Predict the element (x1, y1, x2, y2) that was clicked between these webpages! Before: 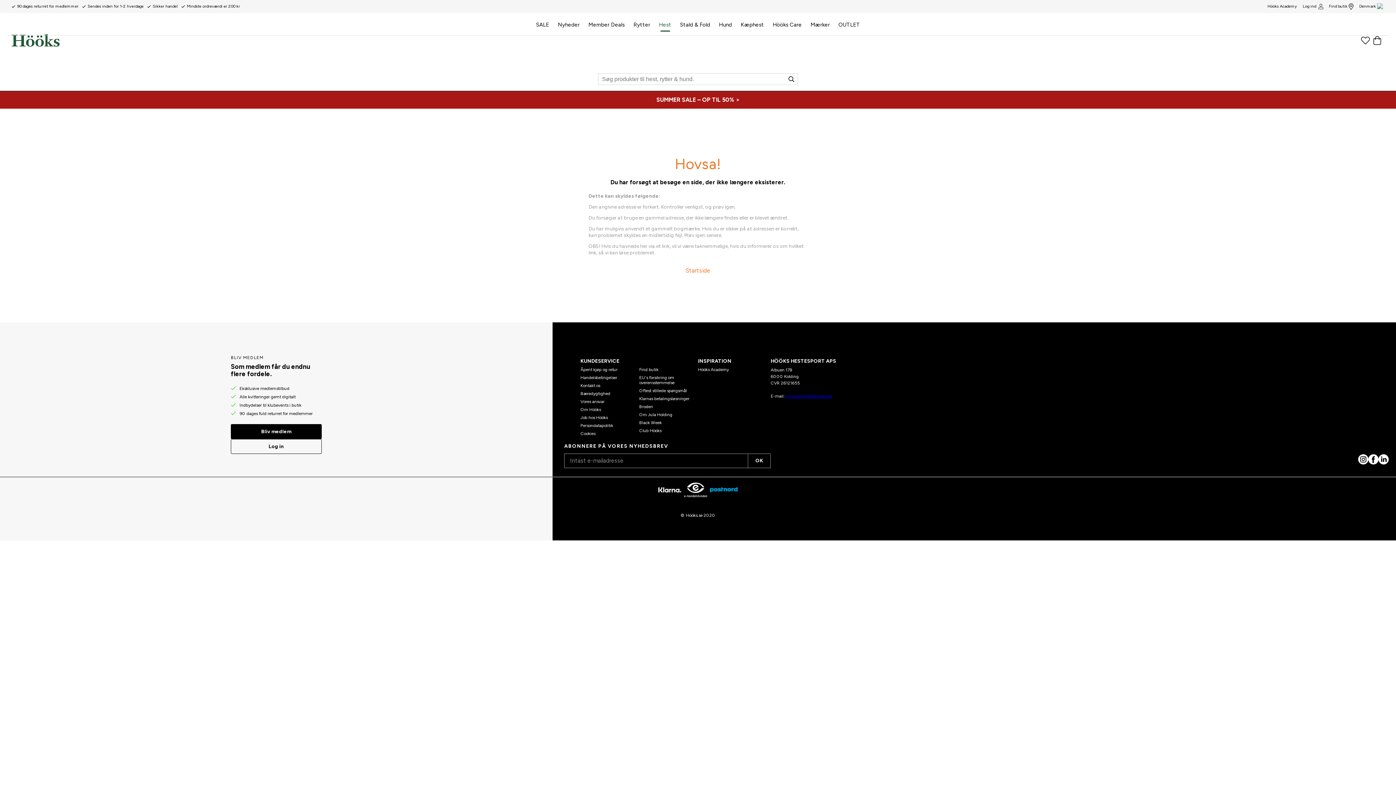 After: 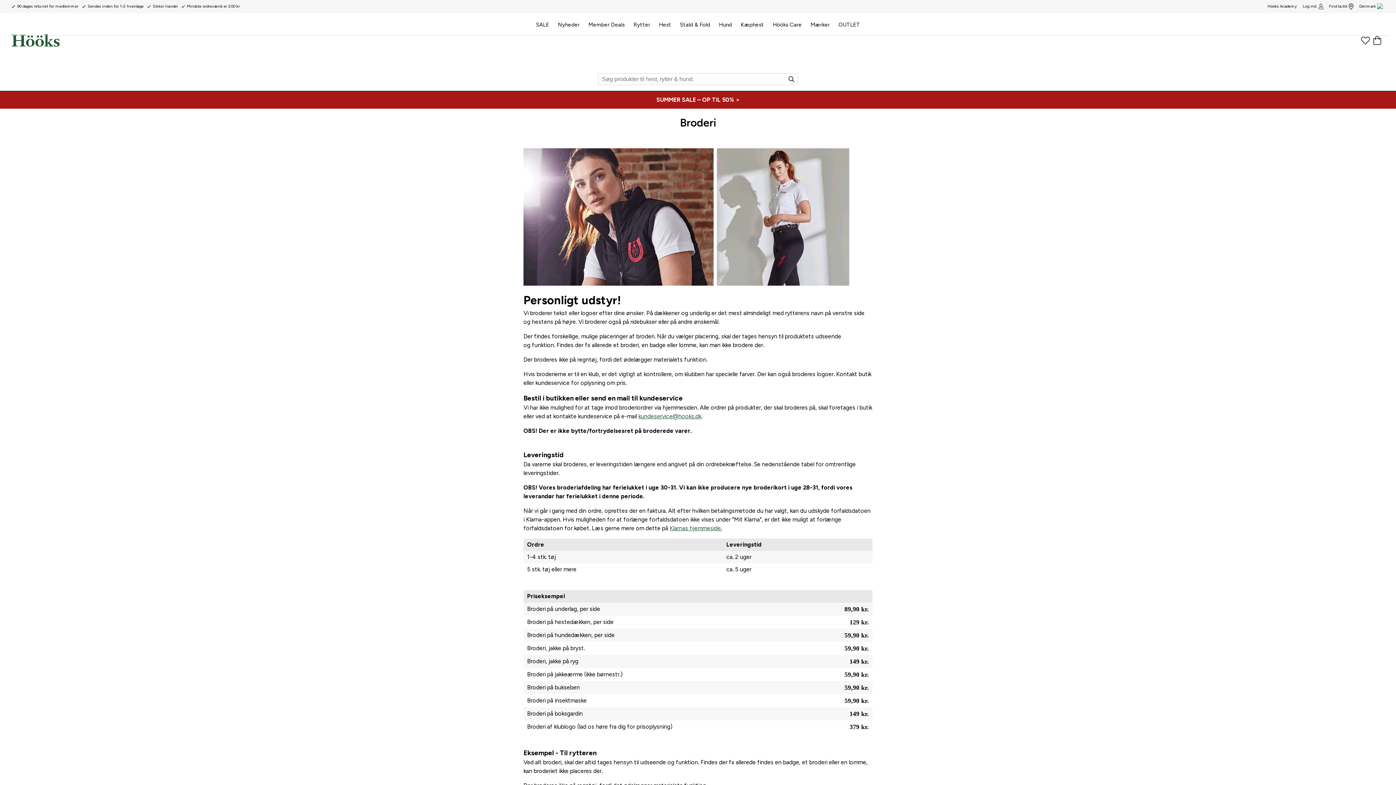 Action: bbox: (639, 404, 653, 409) label: Broderi